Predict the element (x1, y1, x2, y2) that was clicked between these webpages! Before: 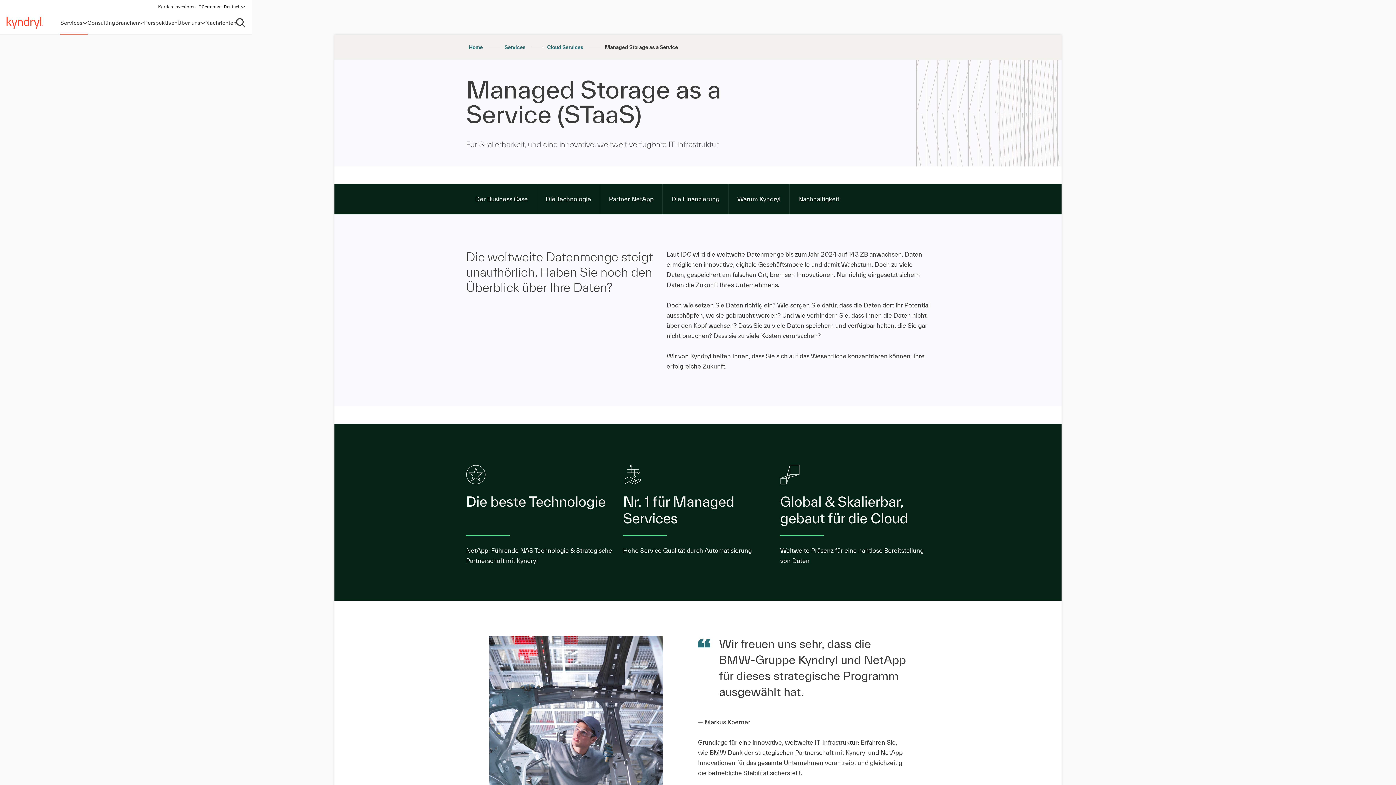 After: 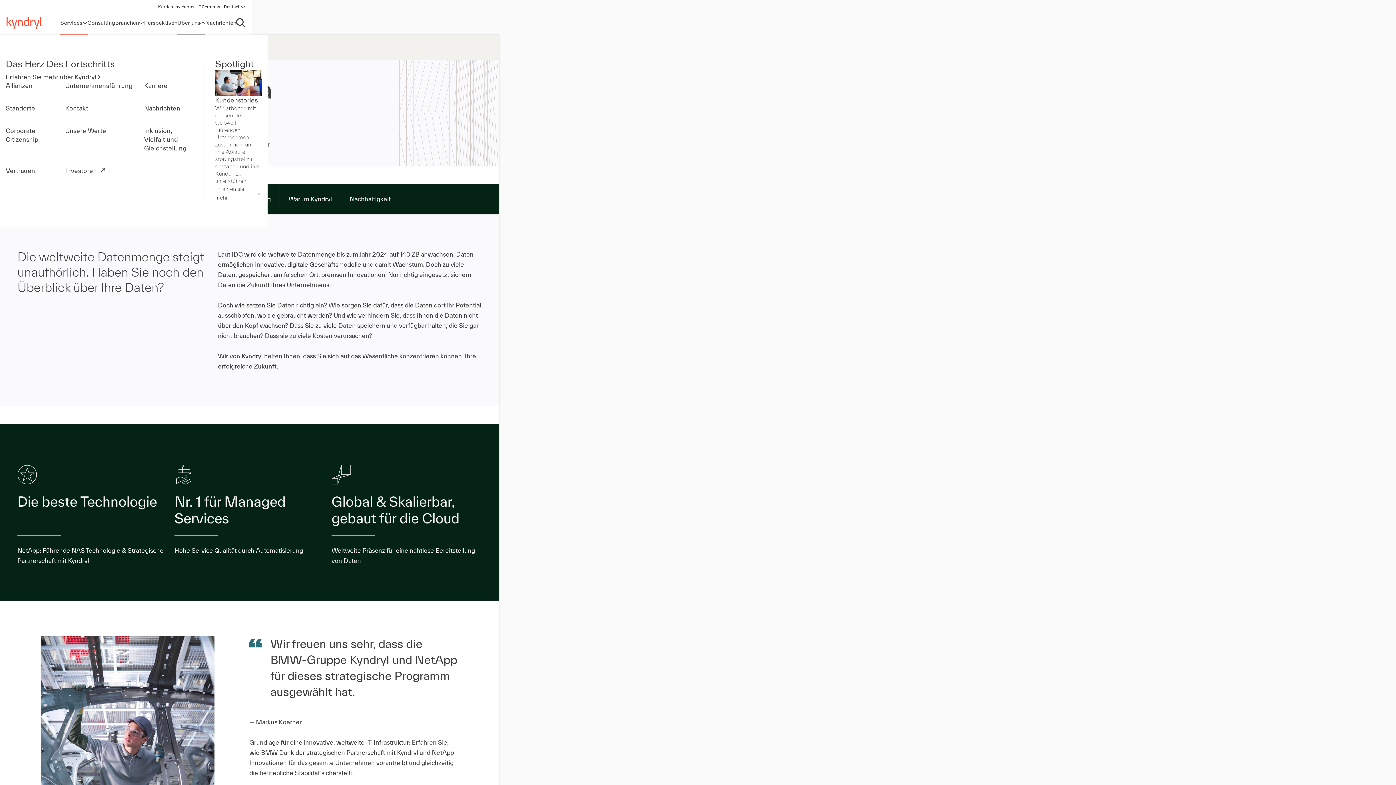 Action: label: Über uns bbox: (177, 11, 205, 34)